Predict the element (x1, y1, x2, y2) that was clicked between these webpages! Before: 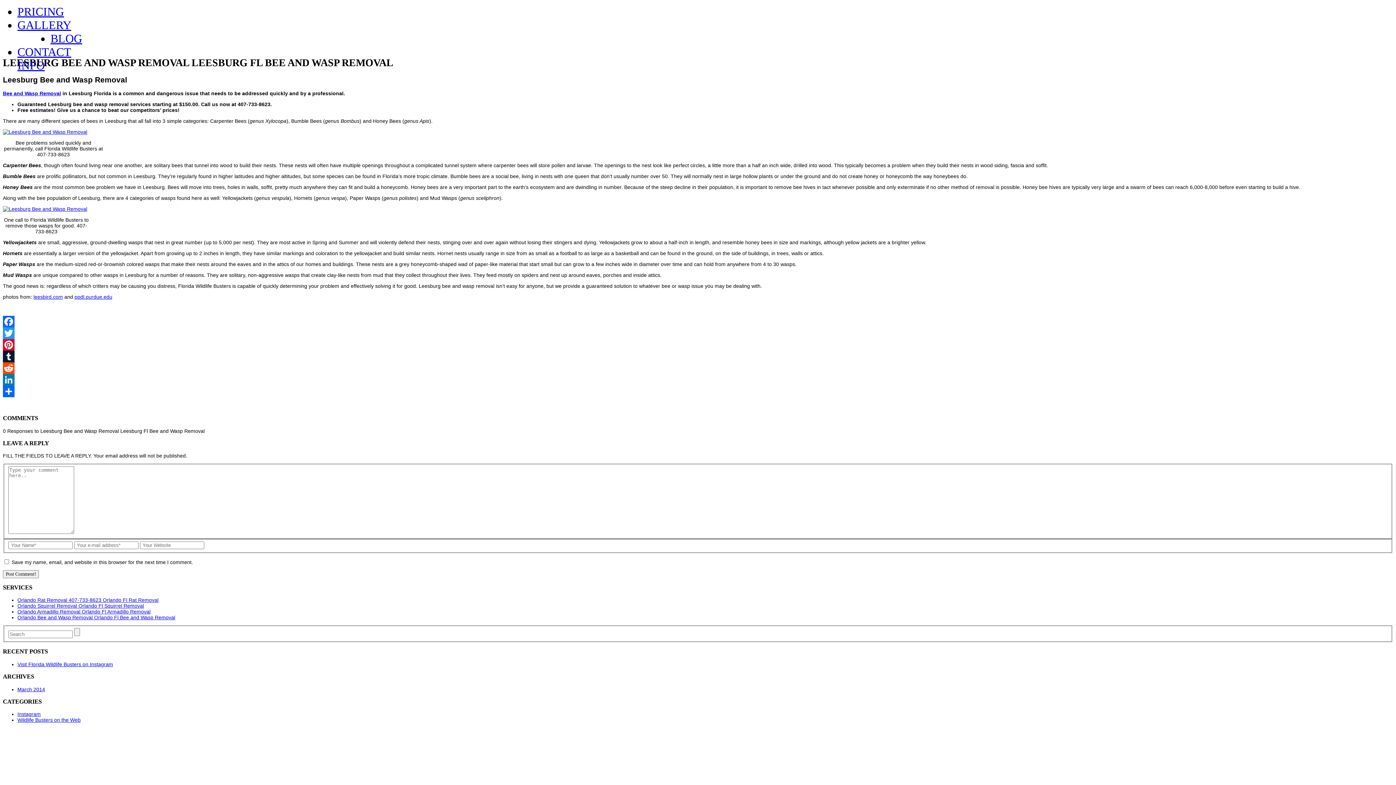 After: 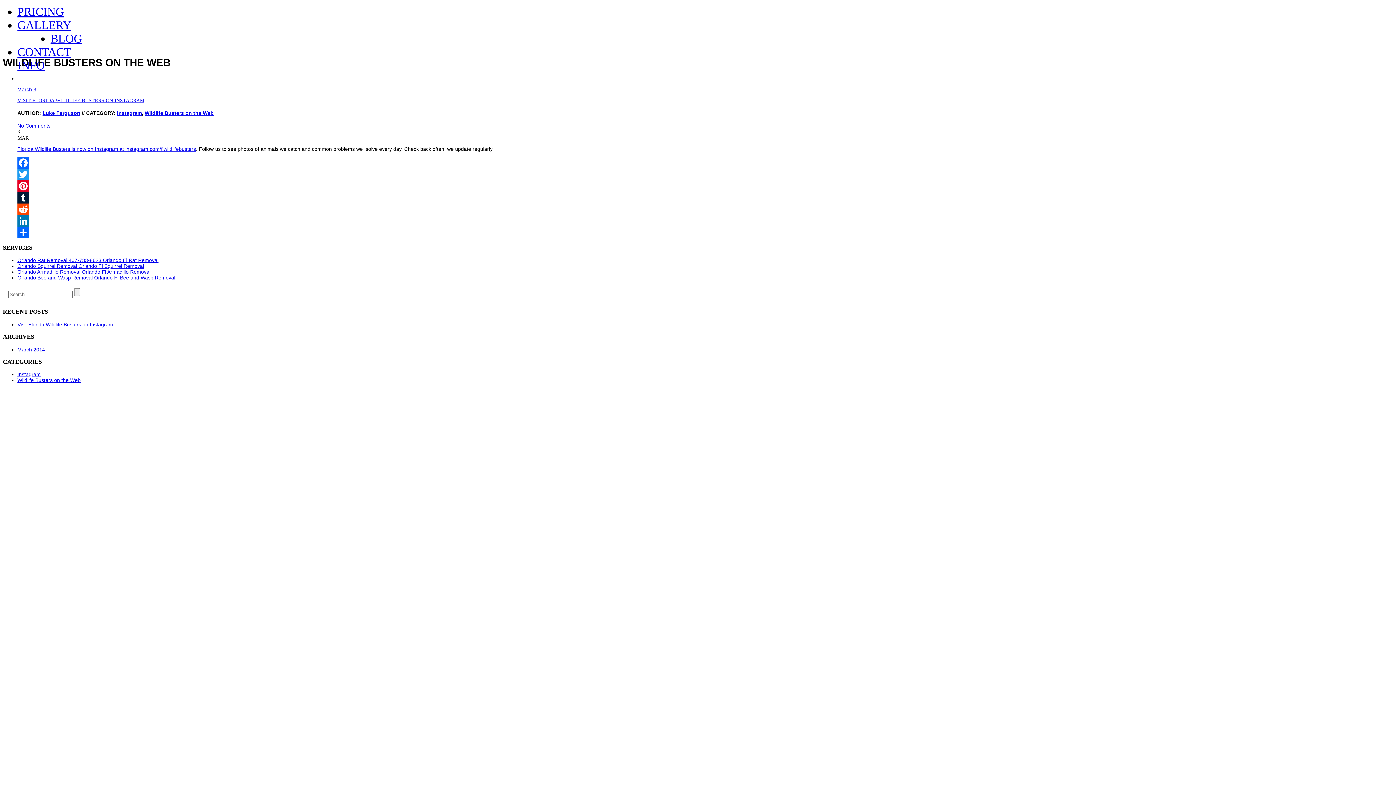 Action: bbox: (17, 717, 80, 723) label: Wildlife Busters on the Web